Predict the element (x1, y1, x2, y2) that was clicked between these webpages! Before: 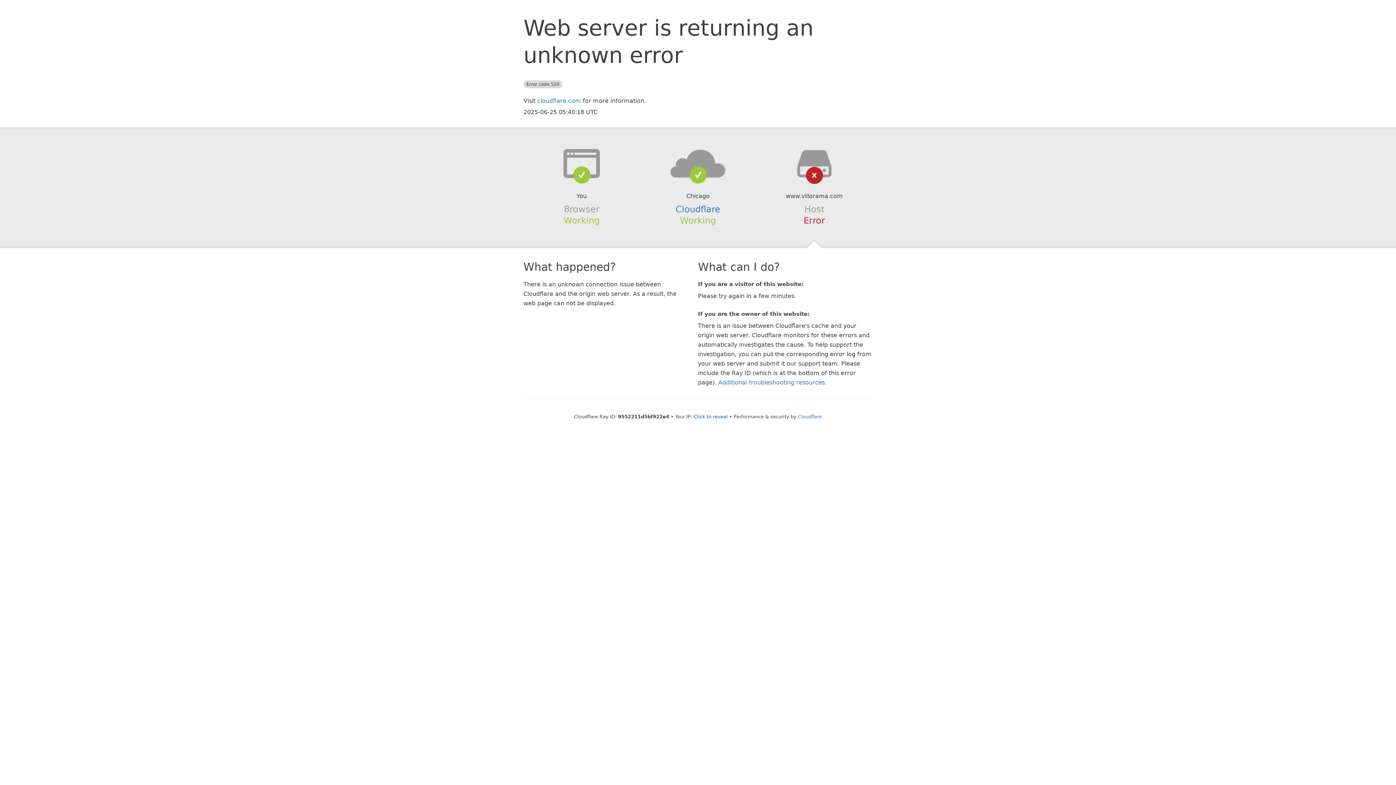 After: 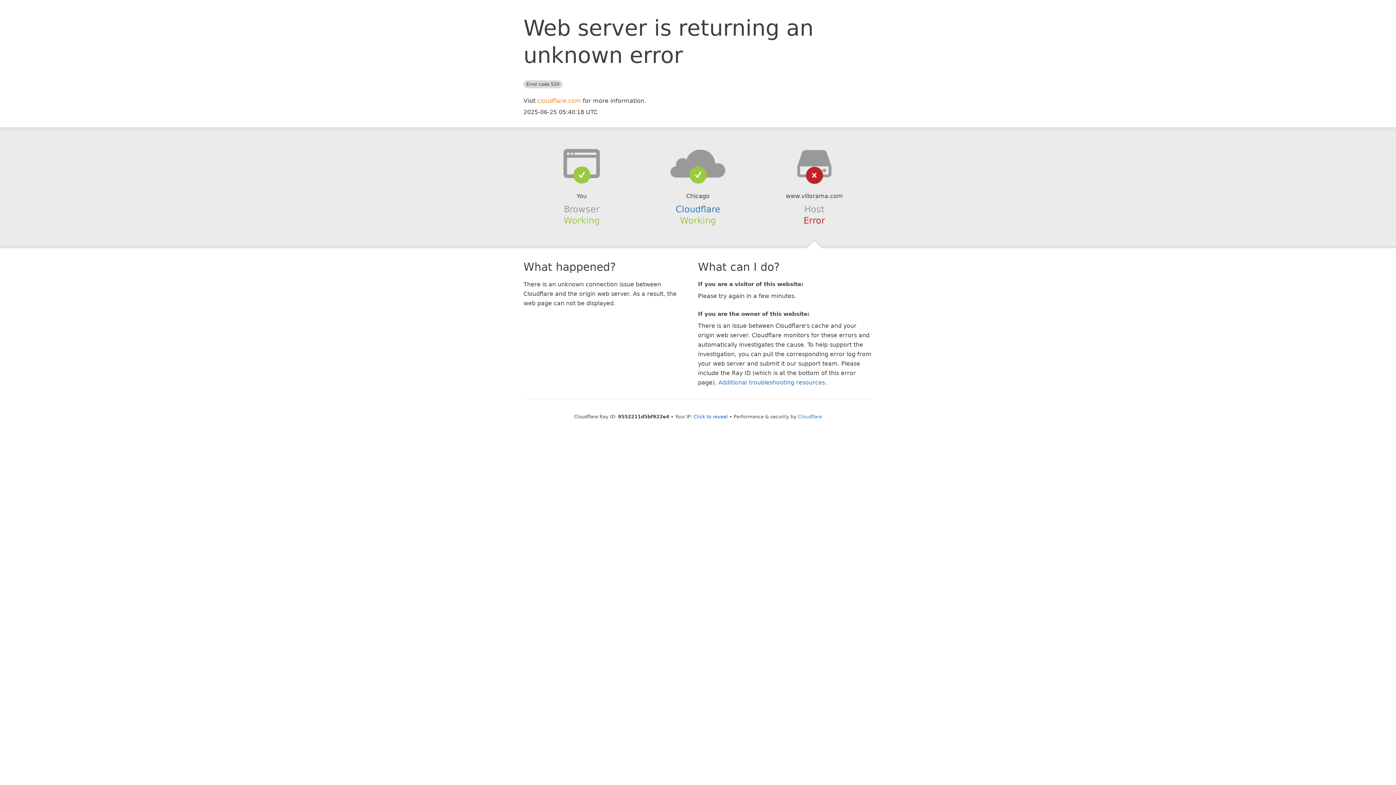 Action: bbox: (537, 97, 581, 104) label: cloudflare.com